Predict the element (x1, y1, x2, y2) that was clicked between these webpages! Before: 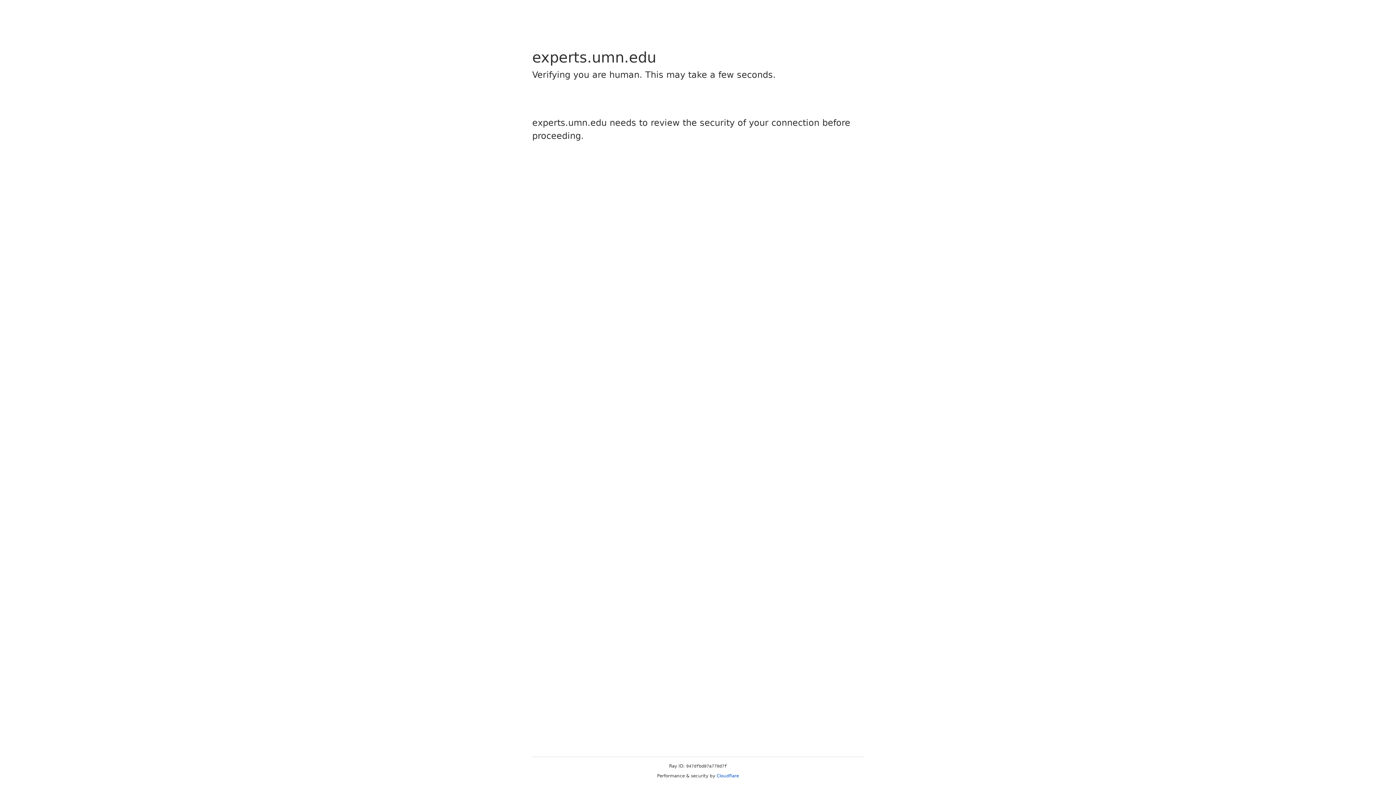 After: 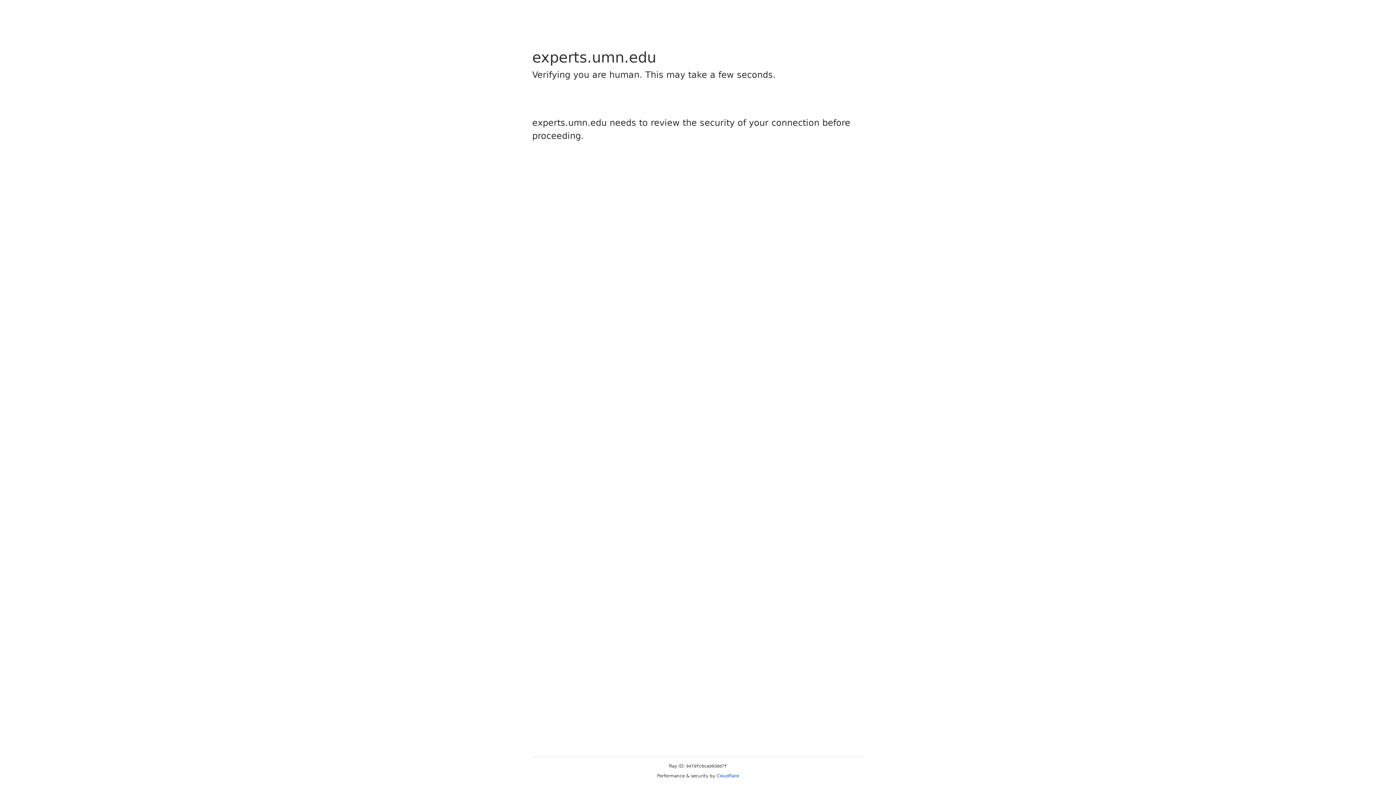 Action: label: Cloudflare bbox: (716, 773, 739, 778)